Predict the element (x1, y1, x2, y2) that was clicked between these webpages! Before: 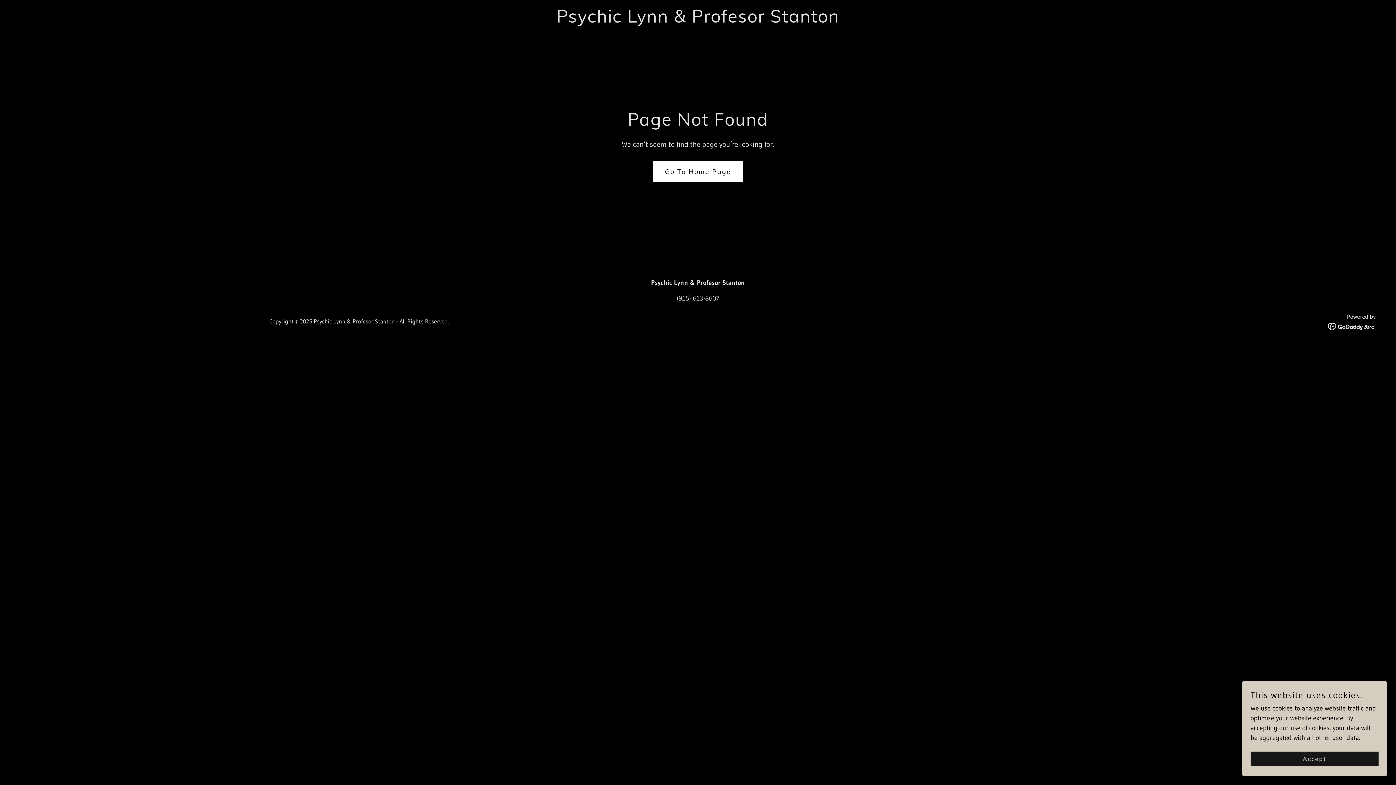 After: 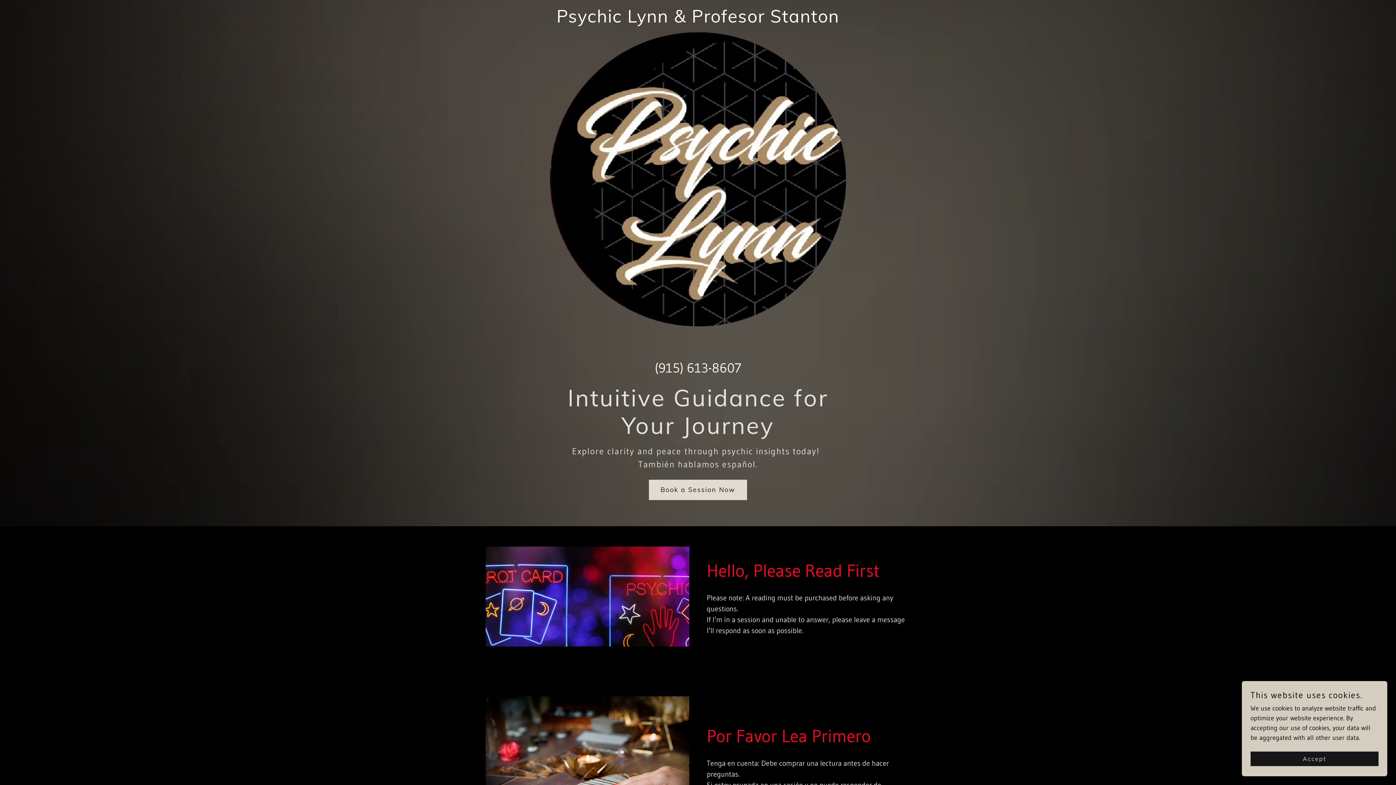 Action: bbox: (653, 161, 742, 181) label: Go To Home Page